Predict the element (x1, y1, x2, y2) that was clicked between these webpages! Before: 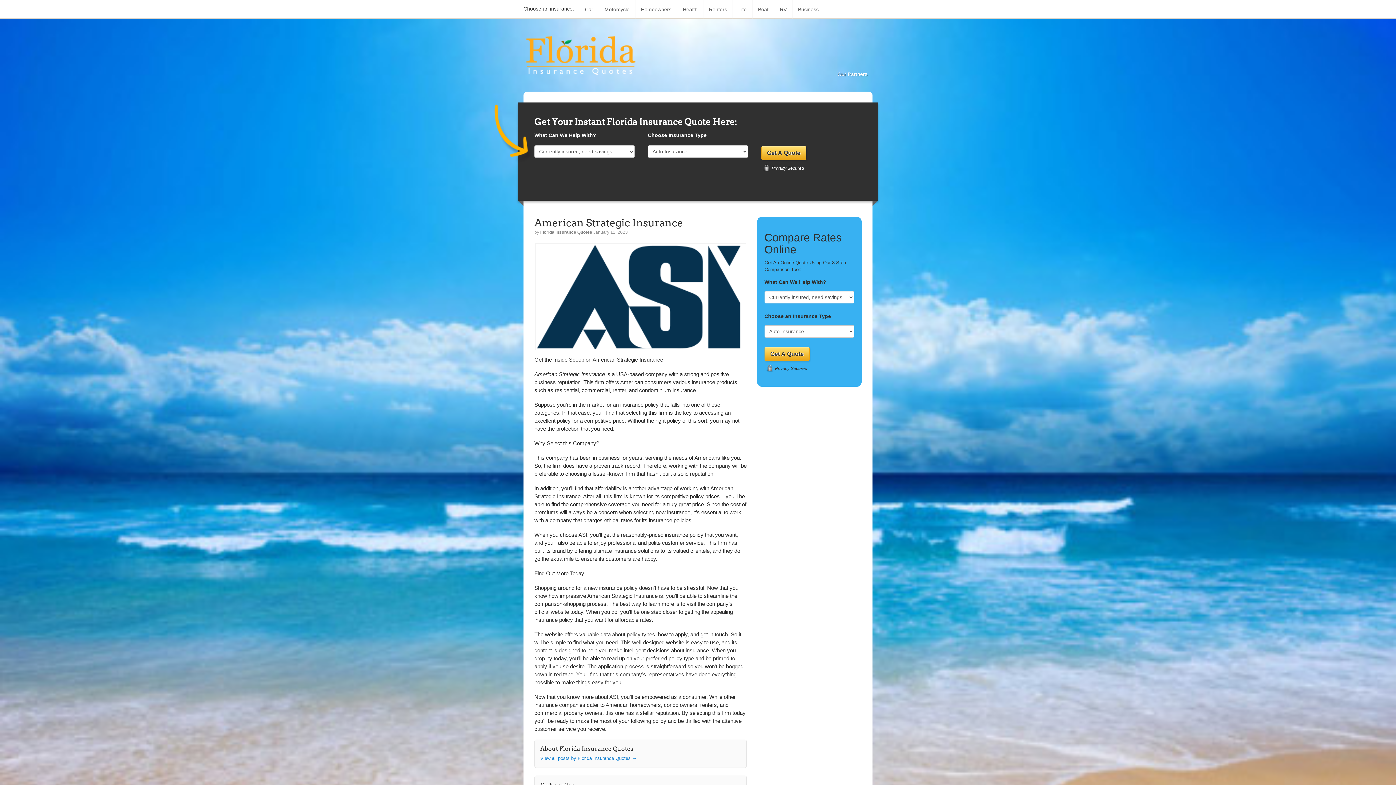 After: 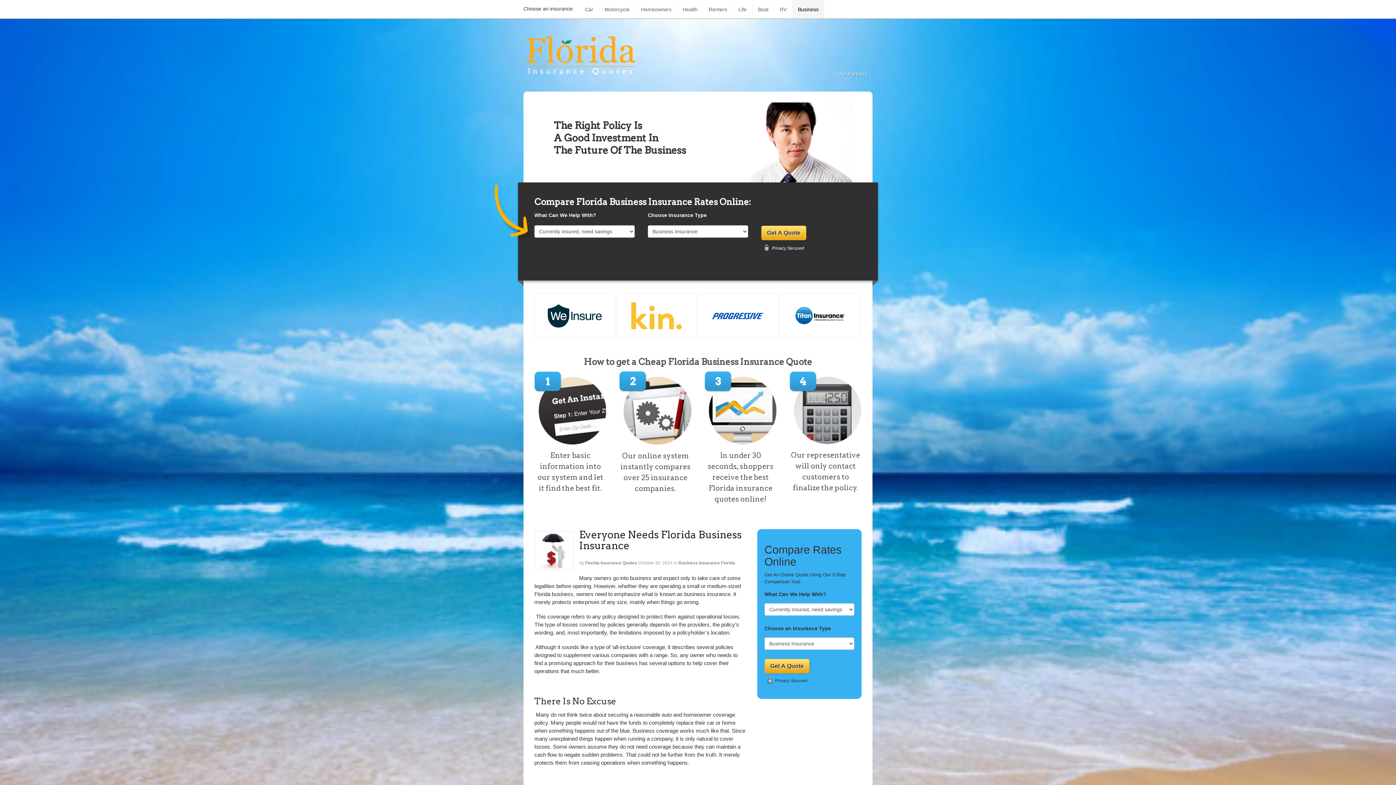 Action: bbox: (792, 0, 824, 18) label: Business